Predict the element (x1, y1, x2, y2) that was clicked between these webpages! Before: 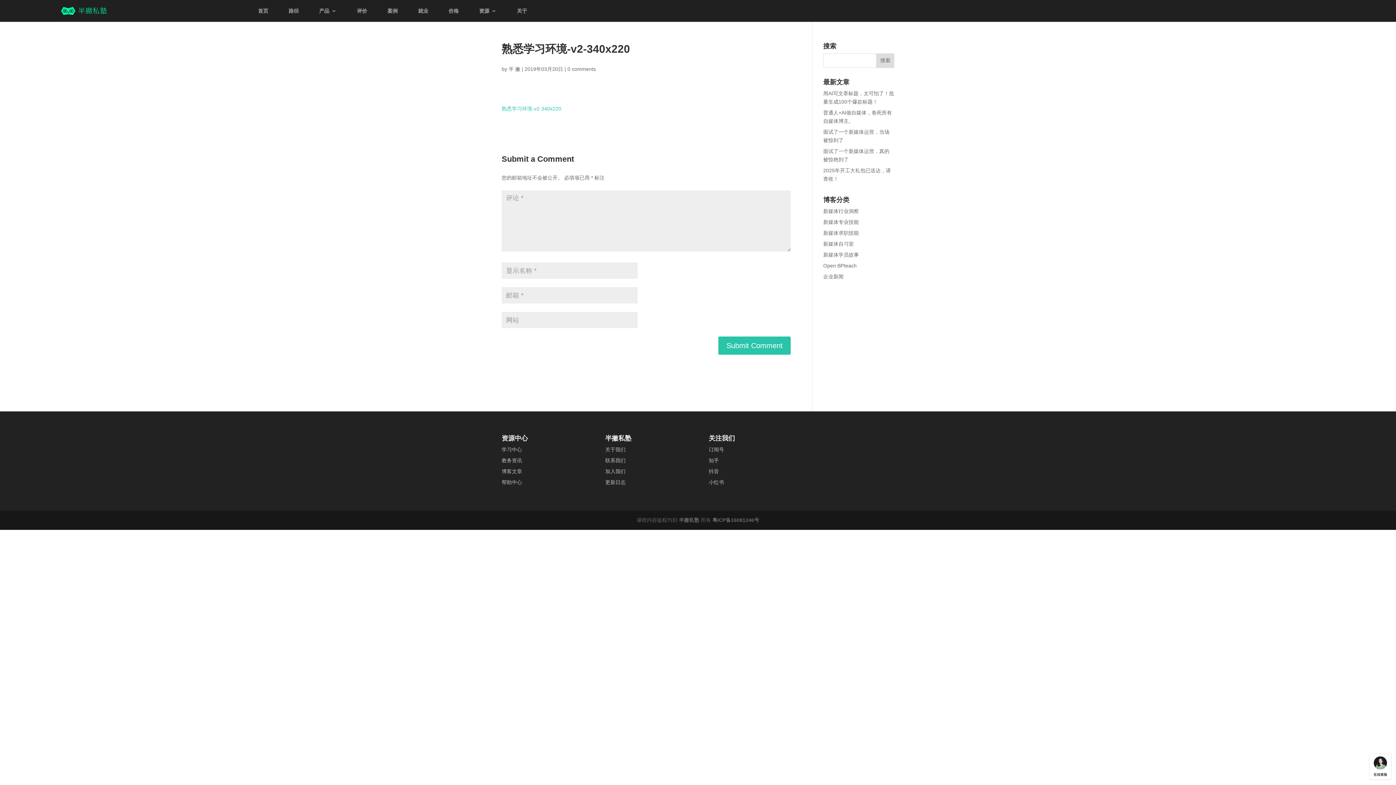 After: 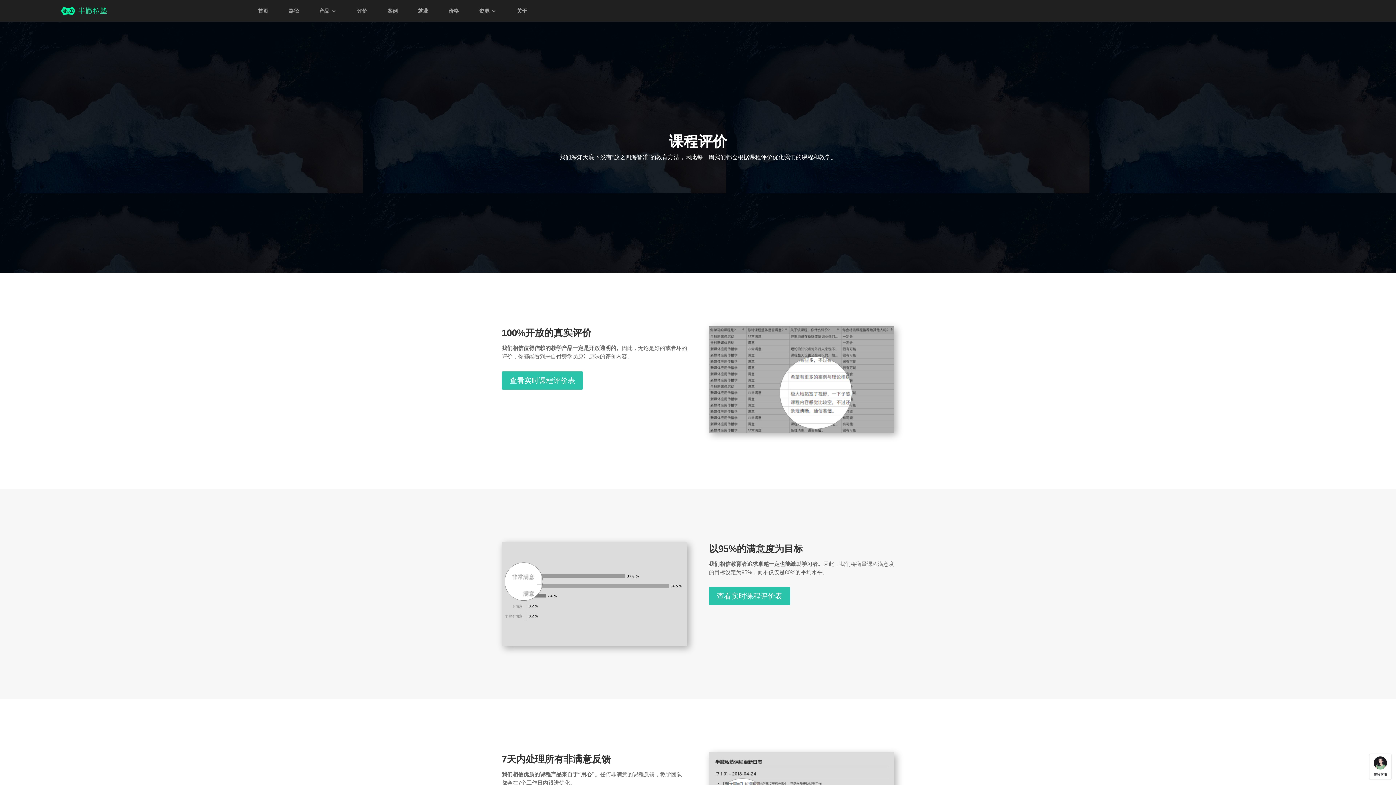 Action: bbox: (357, 8, 367, 21) label: 评价